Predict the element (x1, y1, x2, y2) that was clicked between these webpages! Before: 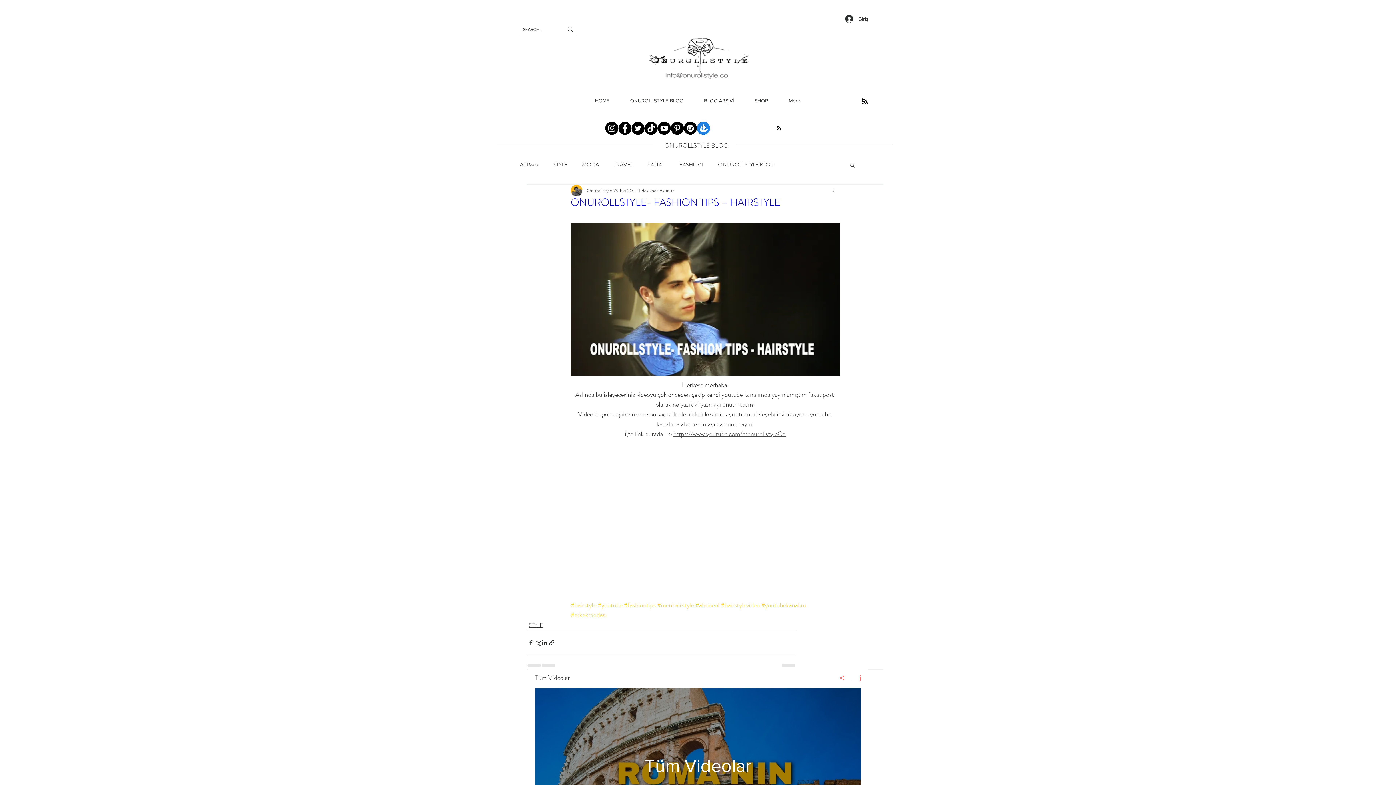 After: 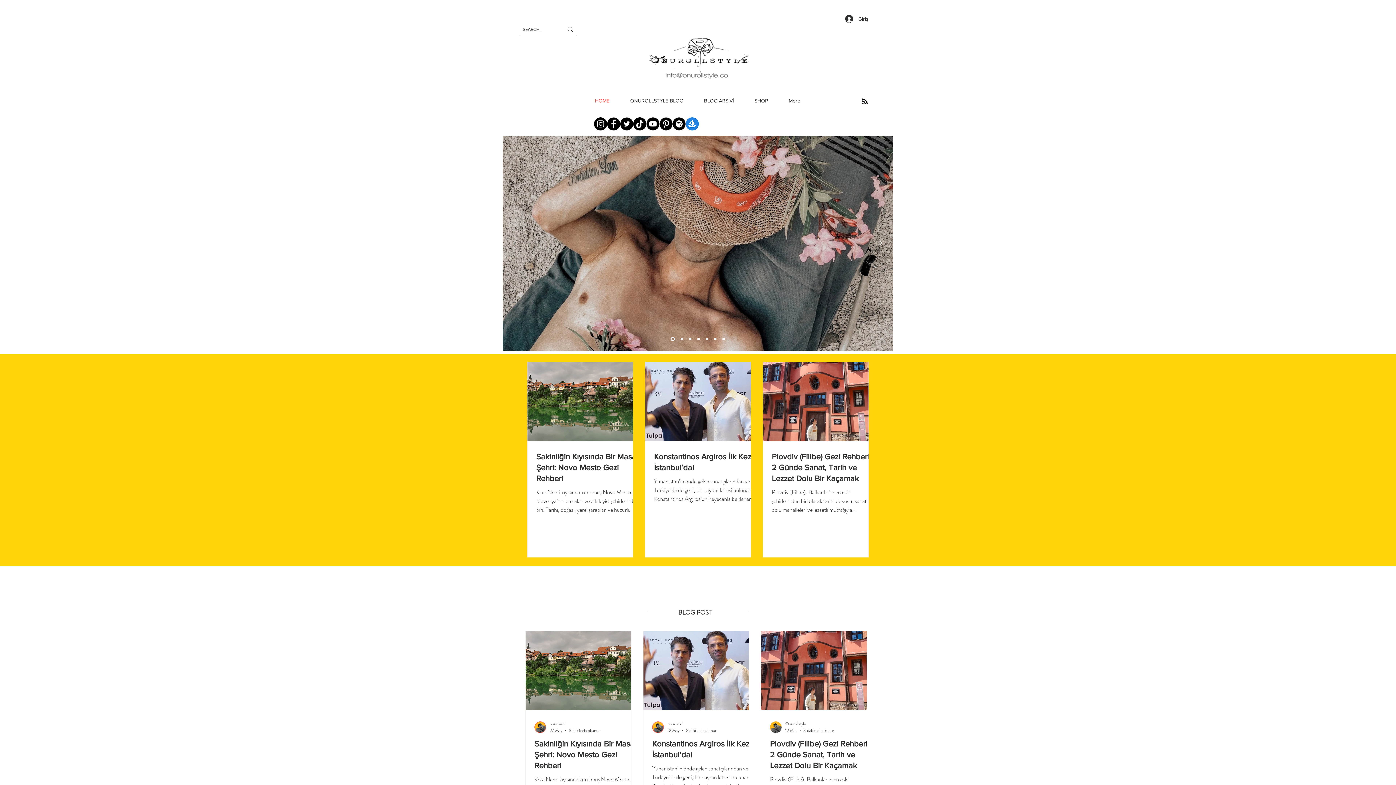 Action: bbox: (620, 89, 693, 112) label: ONUROLLSTYLE BLOG